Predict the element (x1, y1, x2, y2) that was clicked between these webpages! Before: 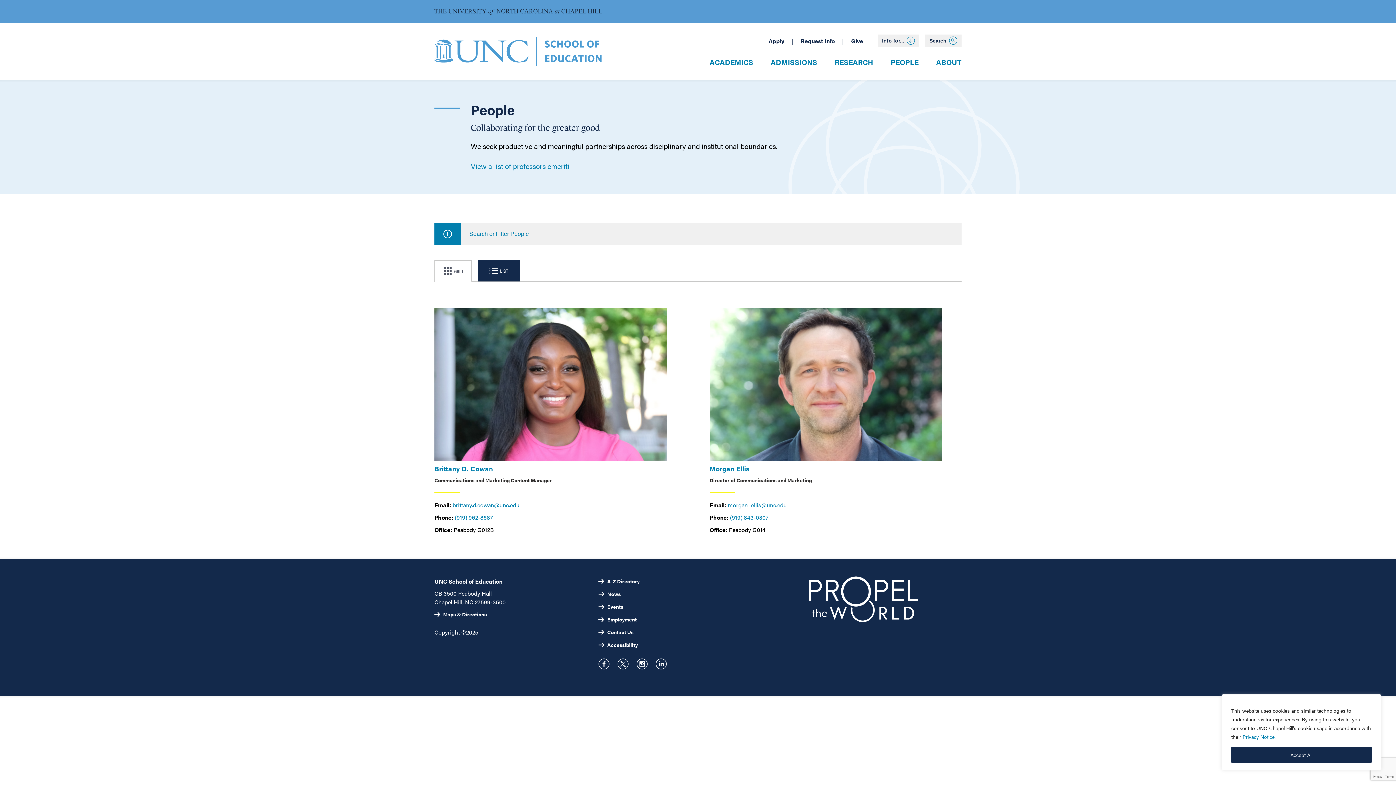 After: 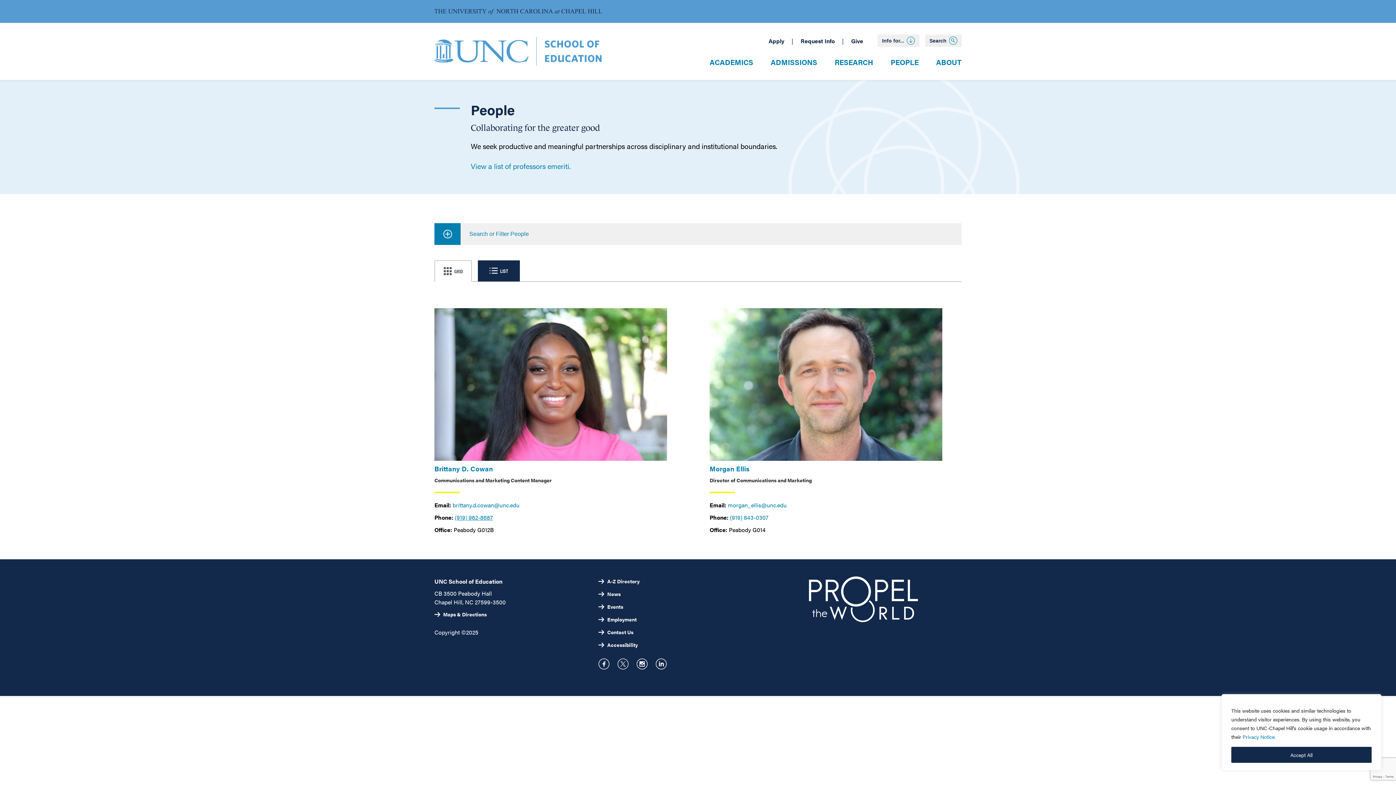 Action: label: (919) 962-8687 bbox: (454, 513, 493, 521)